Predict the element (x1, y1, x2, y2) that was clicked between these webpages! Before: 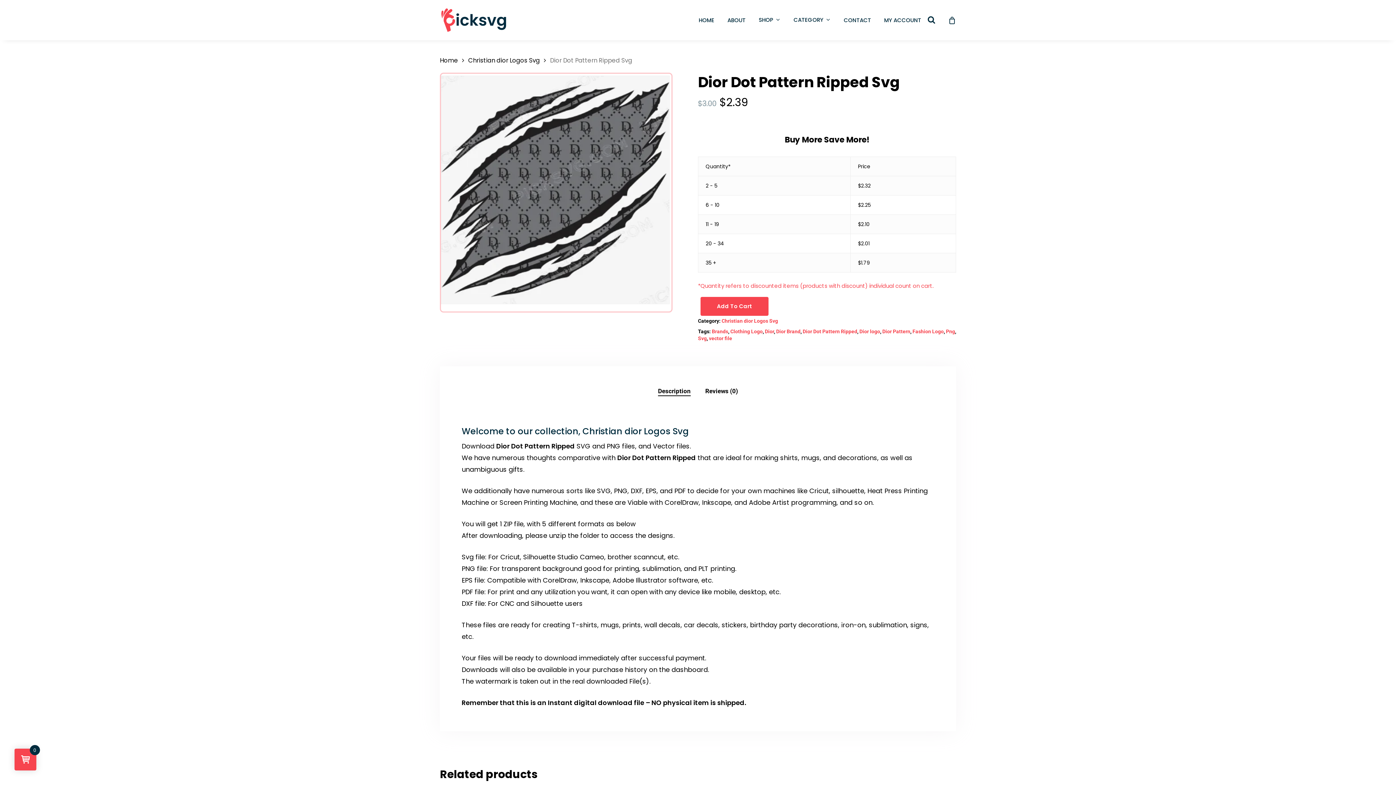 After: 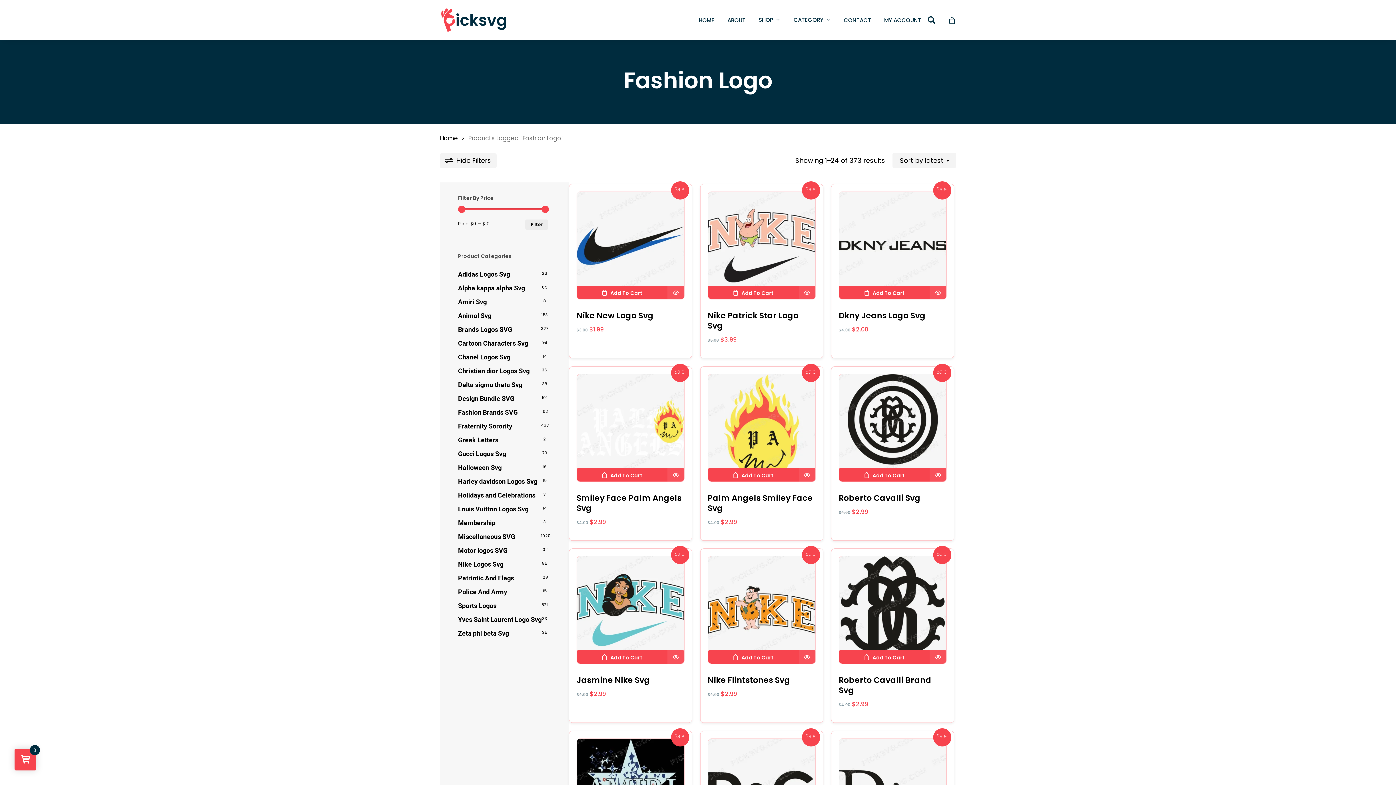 Action: label: Fashion Logo bbox: (912, 328, 944, 334)